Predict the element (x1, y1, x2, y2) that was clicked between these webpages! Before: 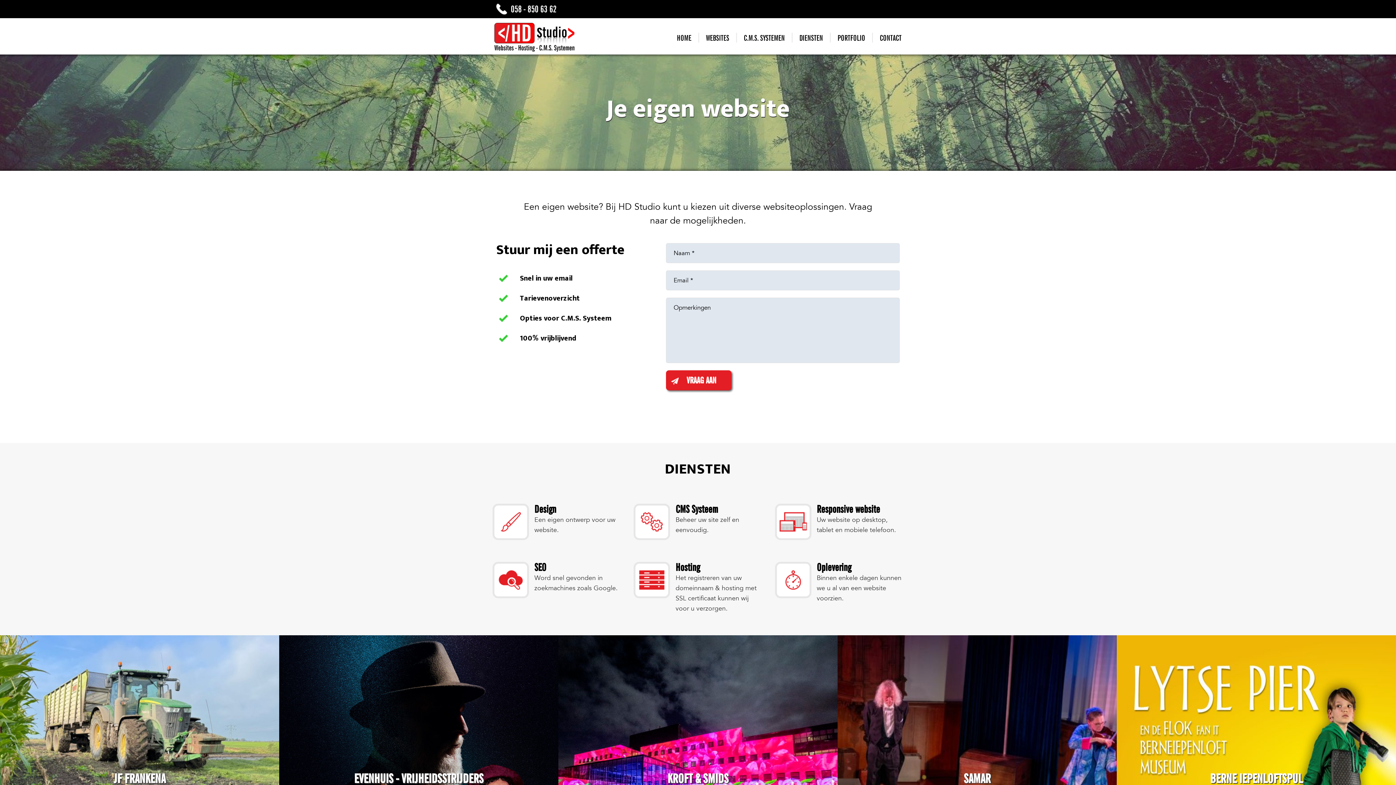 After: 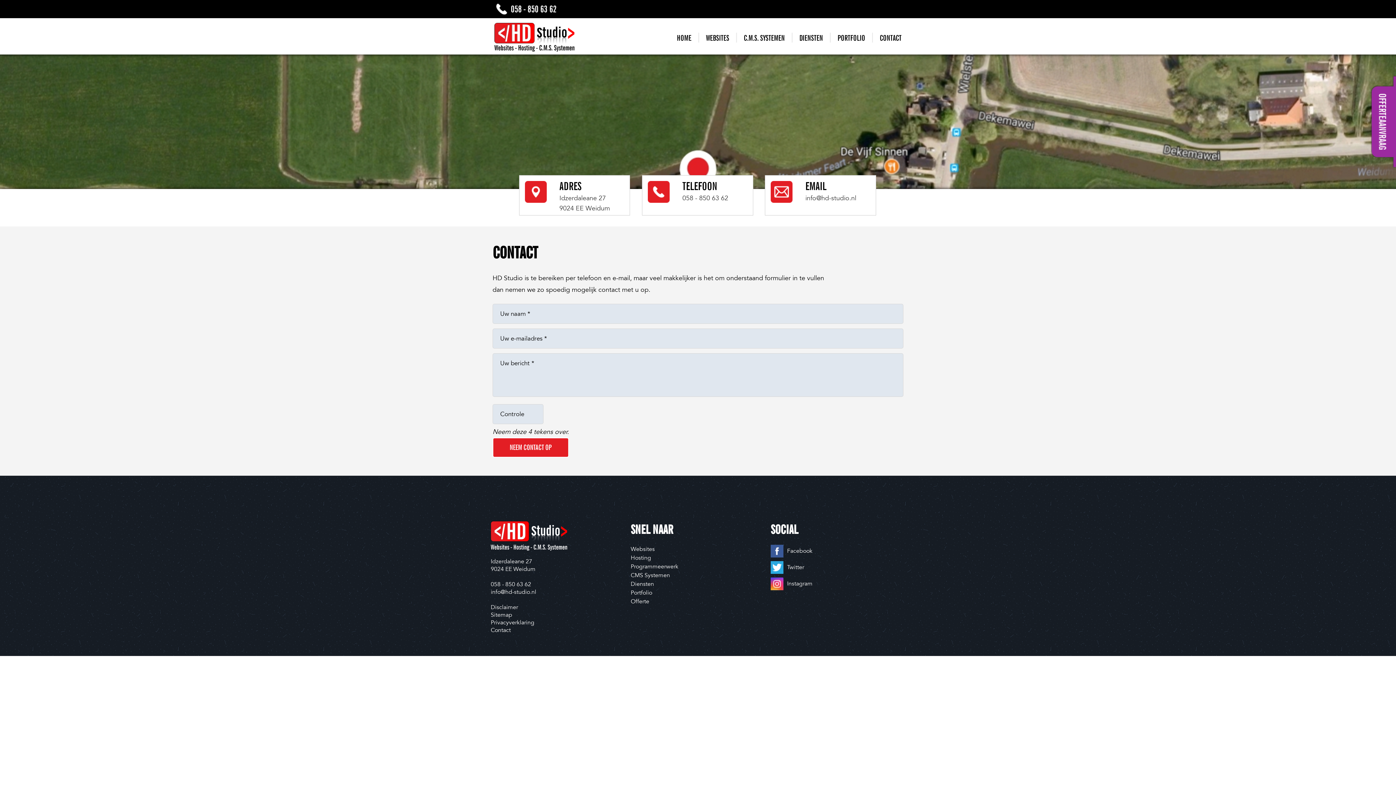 Action: bbox: (880, 18, 901, 58) label: CONTACT